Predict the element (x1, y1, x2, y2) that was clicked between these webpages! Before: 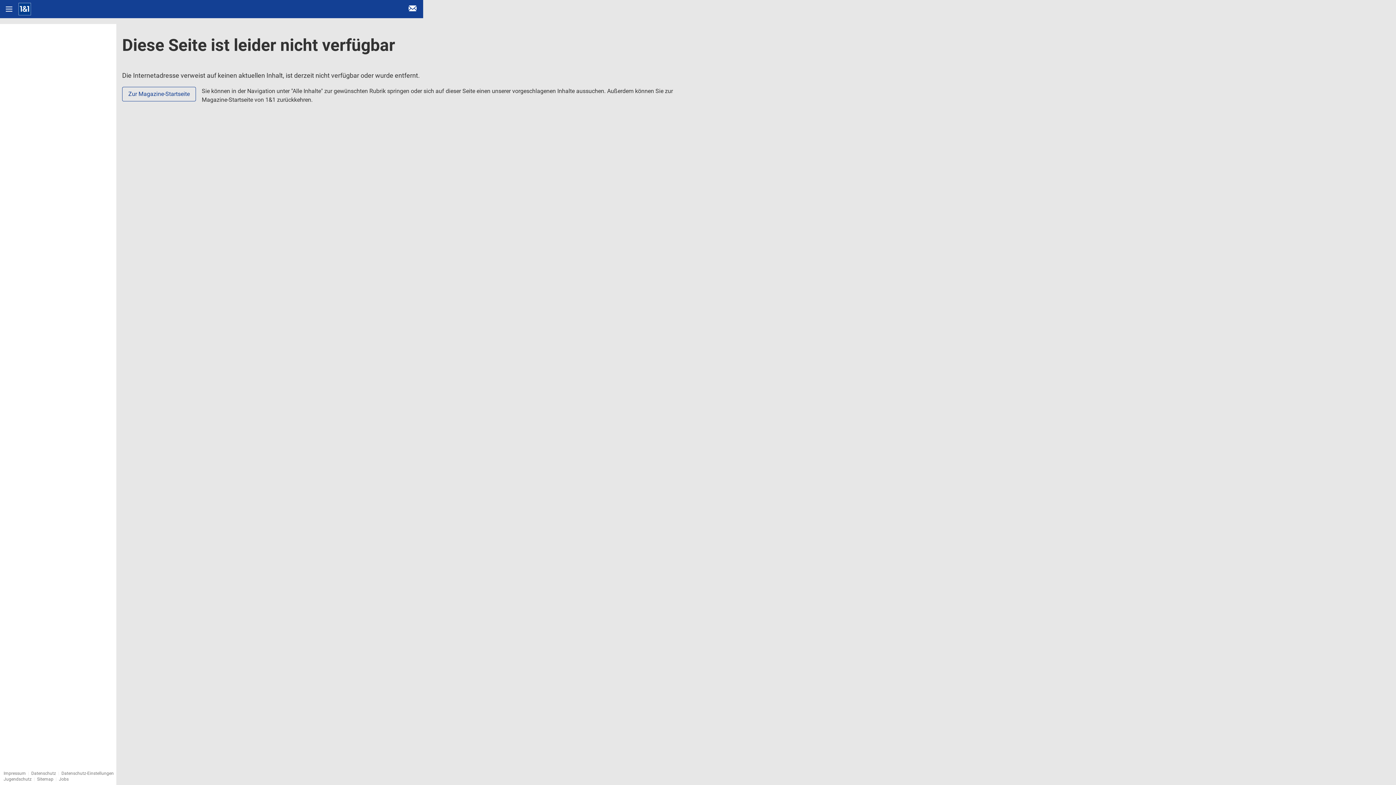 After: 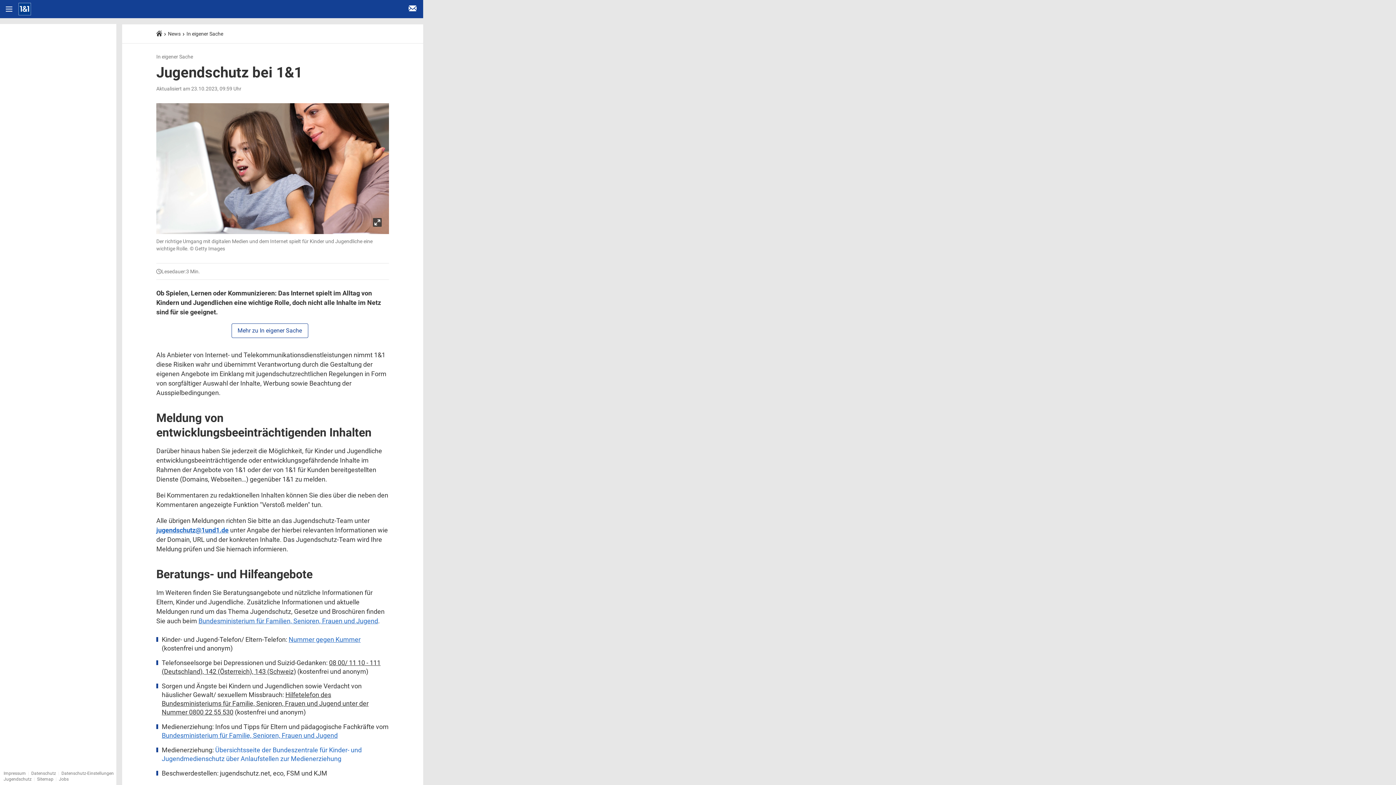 Action: label: Jugendschutz bbox: (3, 777, 31, 782)